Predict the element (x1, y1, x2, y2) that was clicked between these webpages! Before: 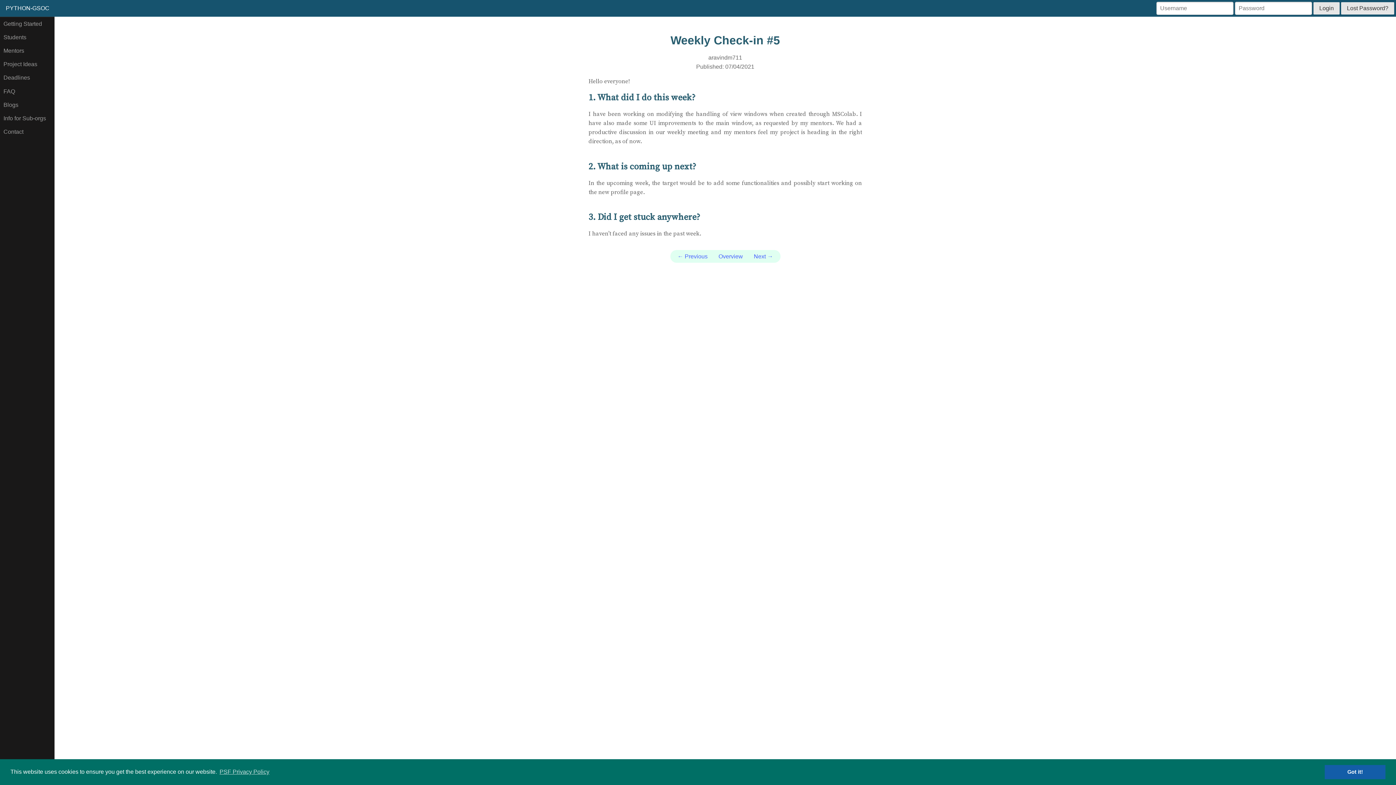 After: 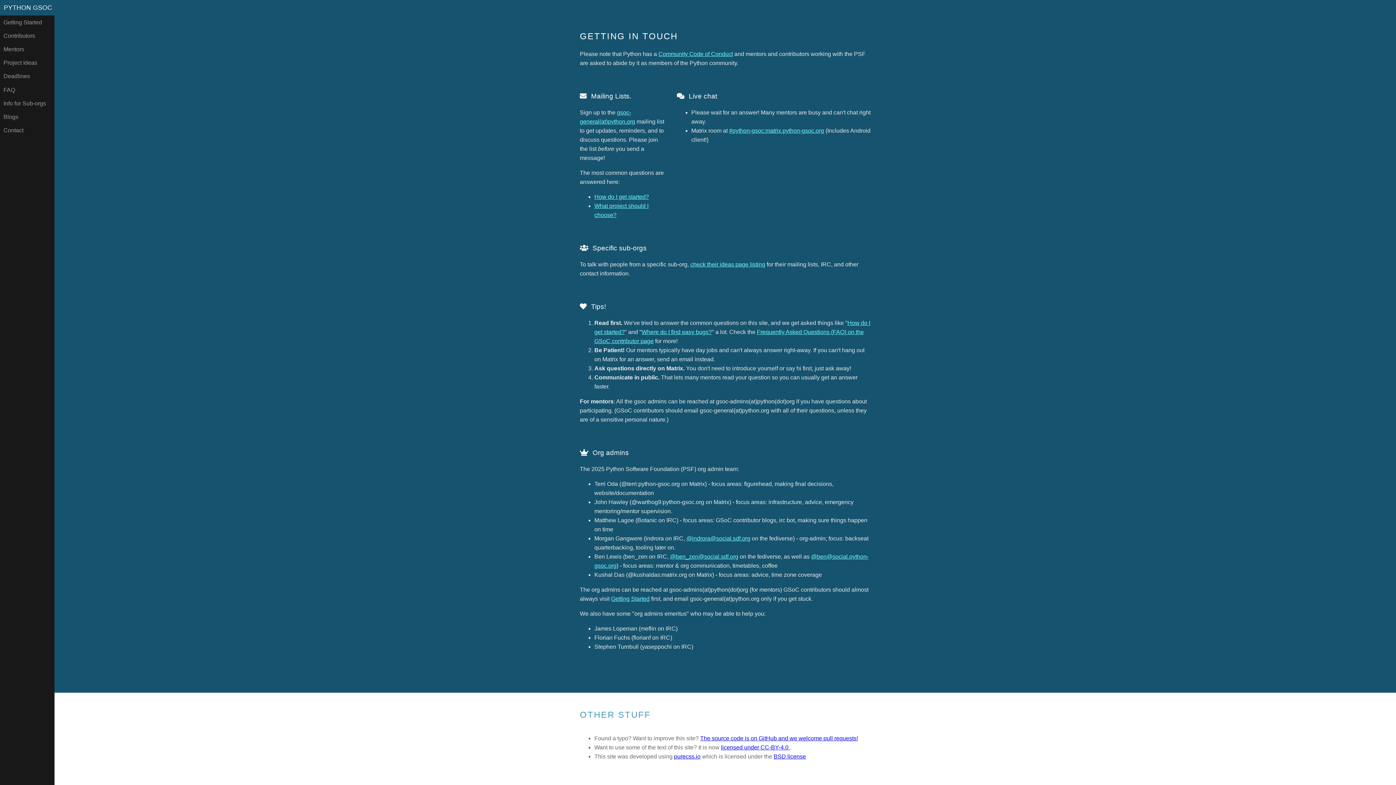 Action: bbox: (0, 125, 54, 138) label: Contact